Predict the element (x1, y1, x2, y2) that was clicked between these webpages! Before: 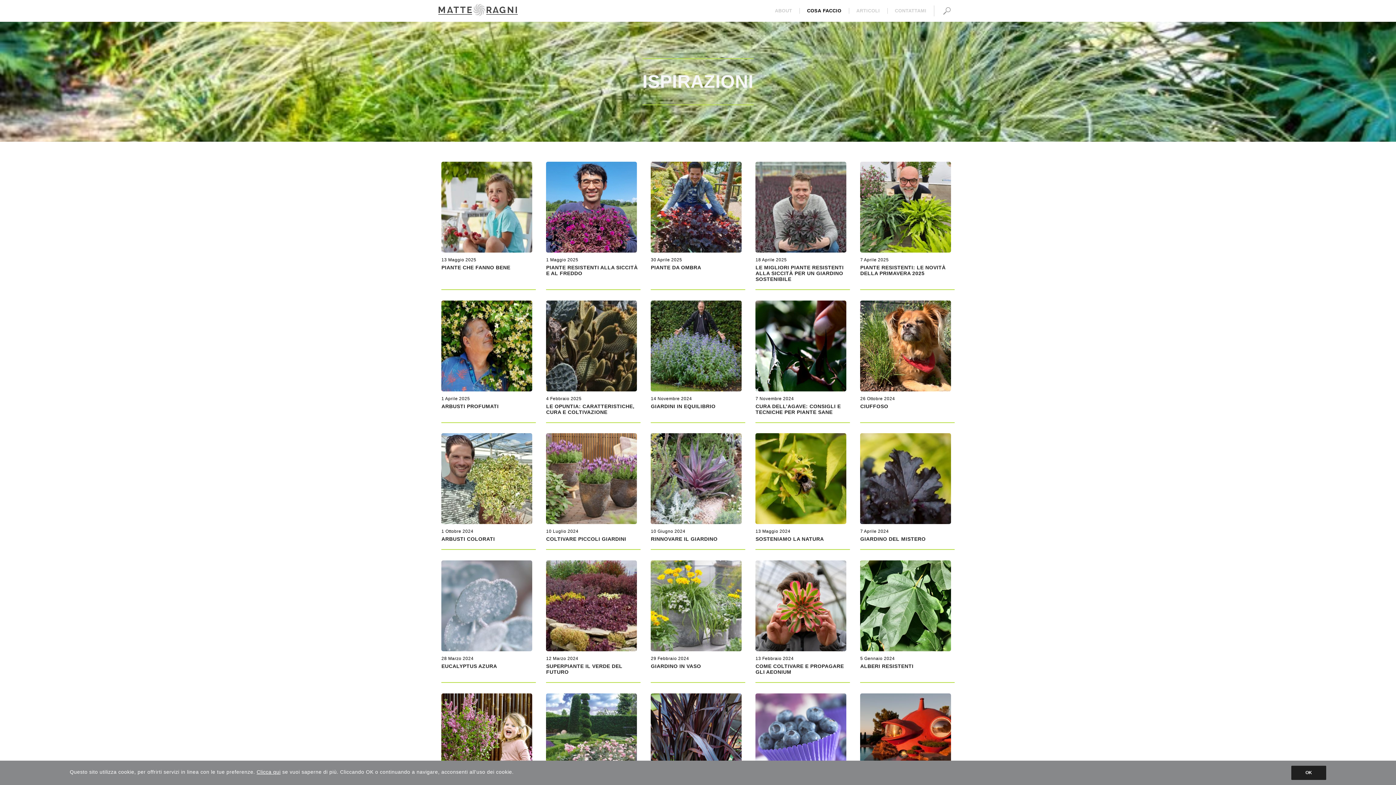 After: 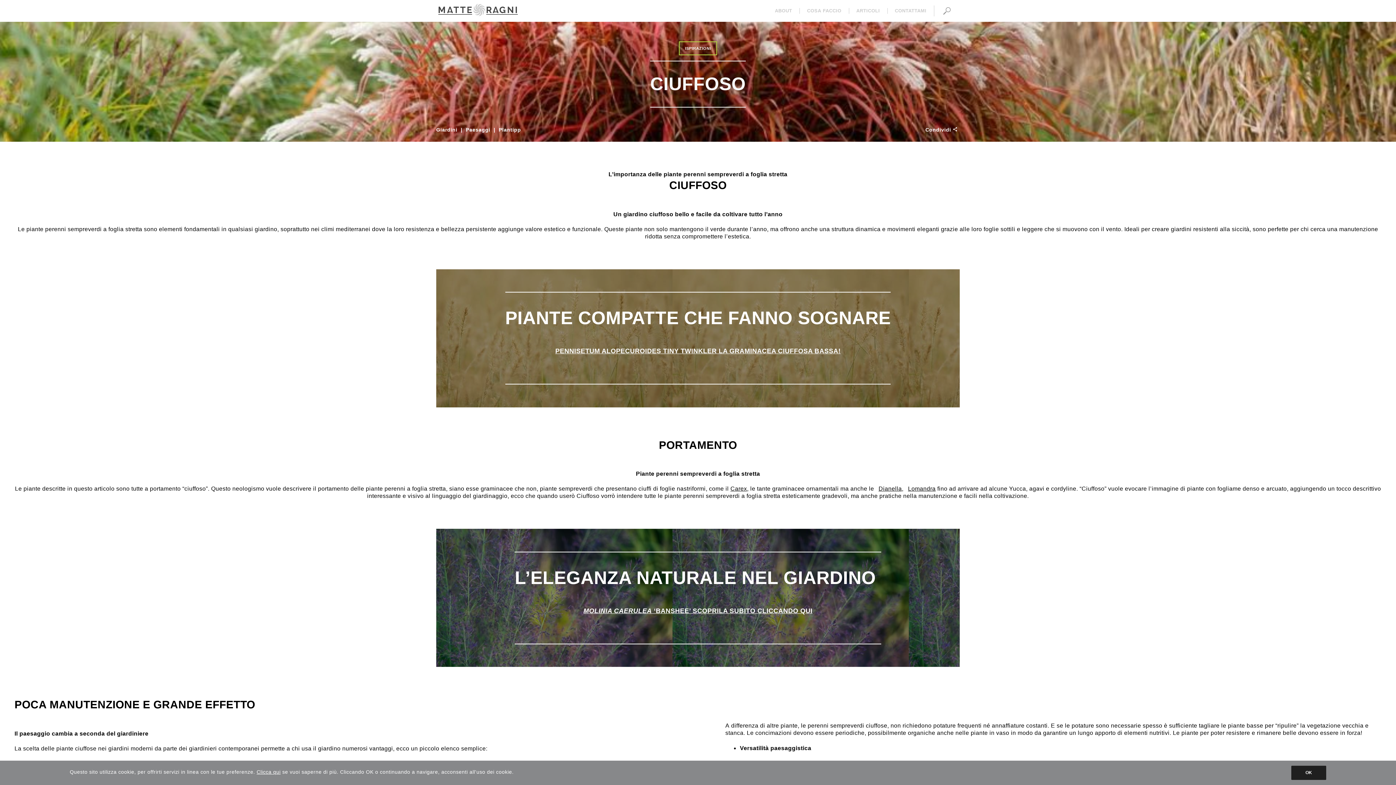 Action: bbox: (860, 386, 951, 392)